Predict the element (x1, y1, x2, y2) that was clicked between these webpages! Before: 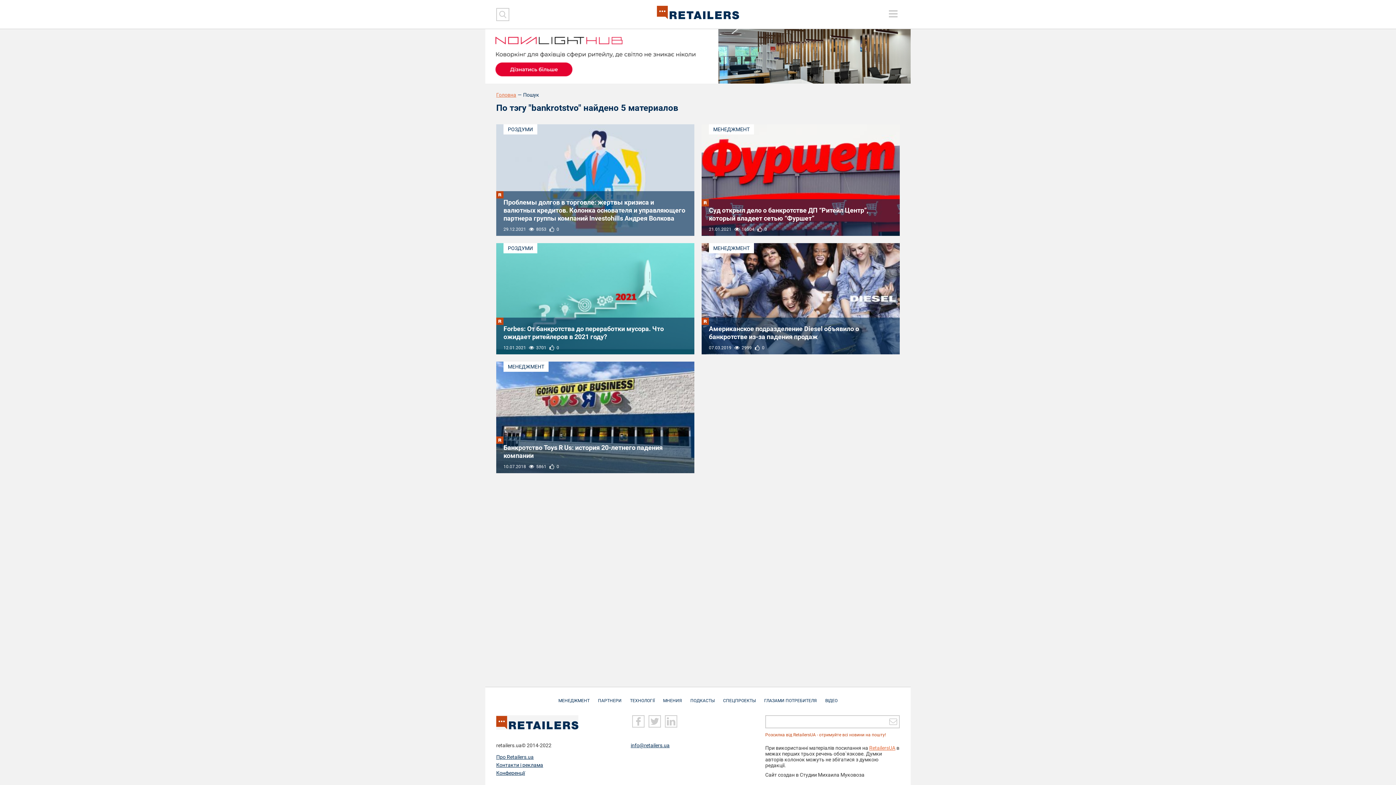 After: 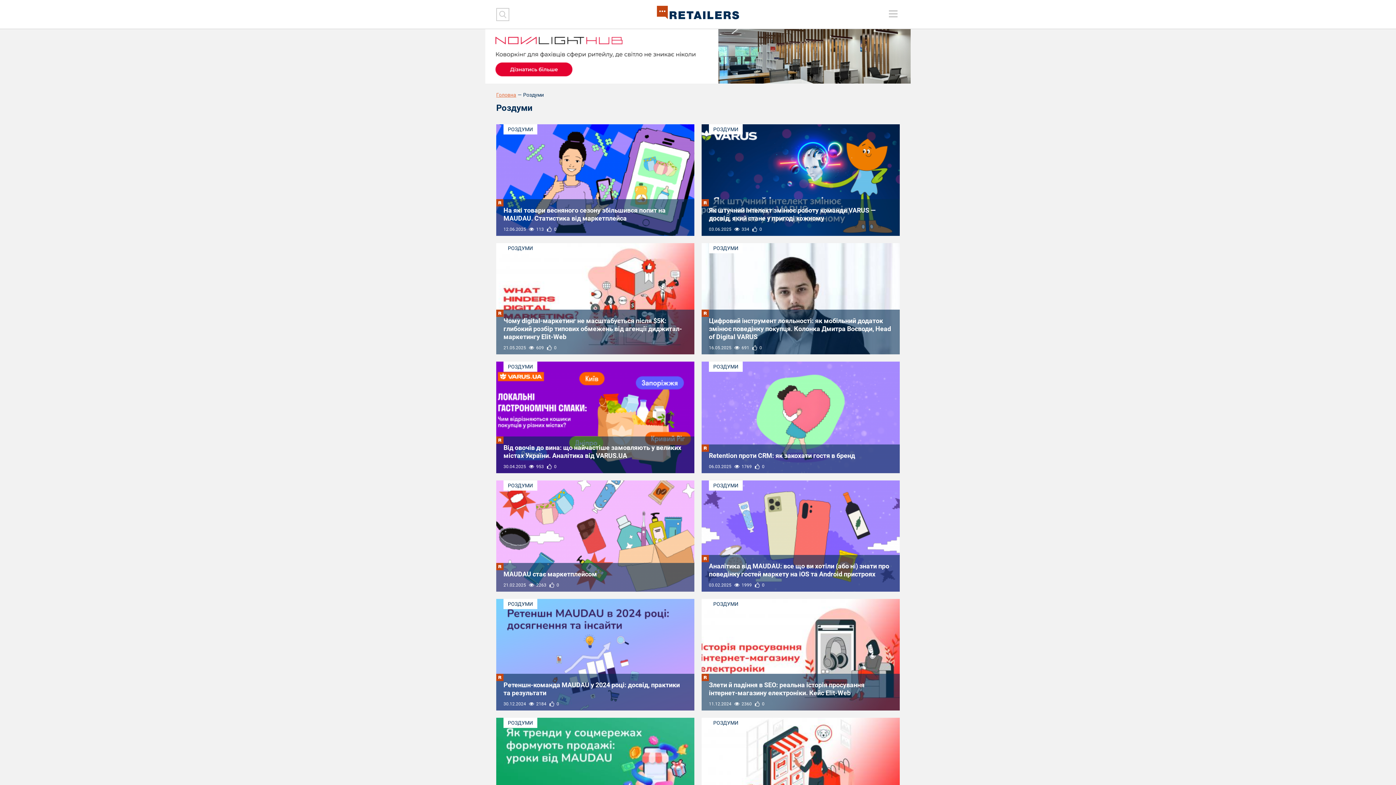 Action: bbox: (503, 243, 537, 253) label: РОЗДУМИ